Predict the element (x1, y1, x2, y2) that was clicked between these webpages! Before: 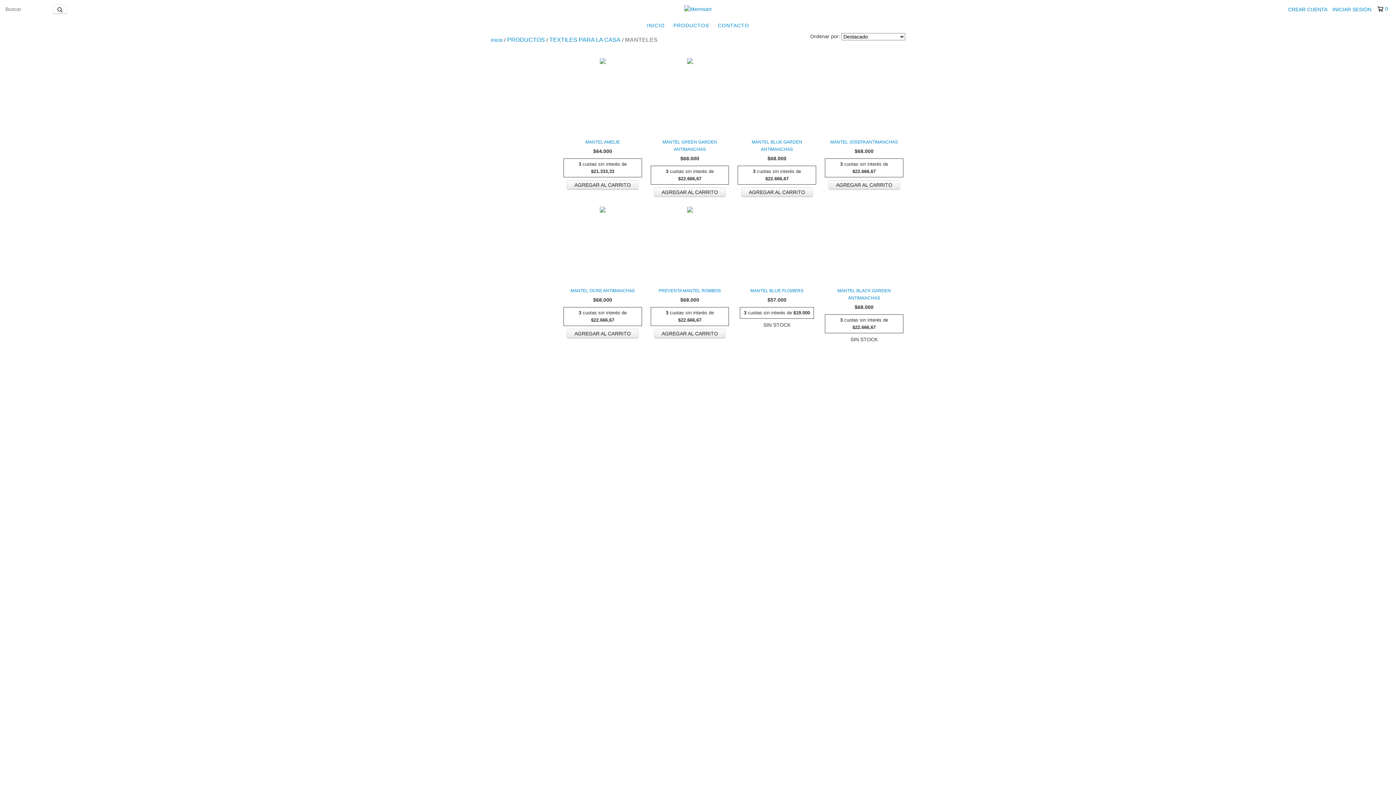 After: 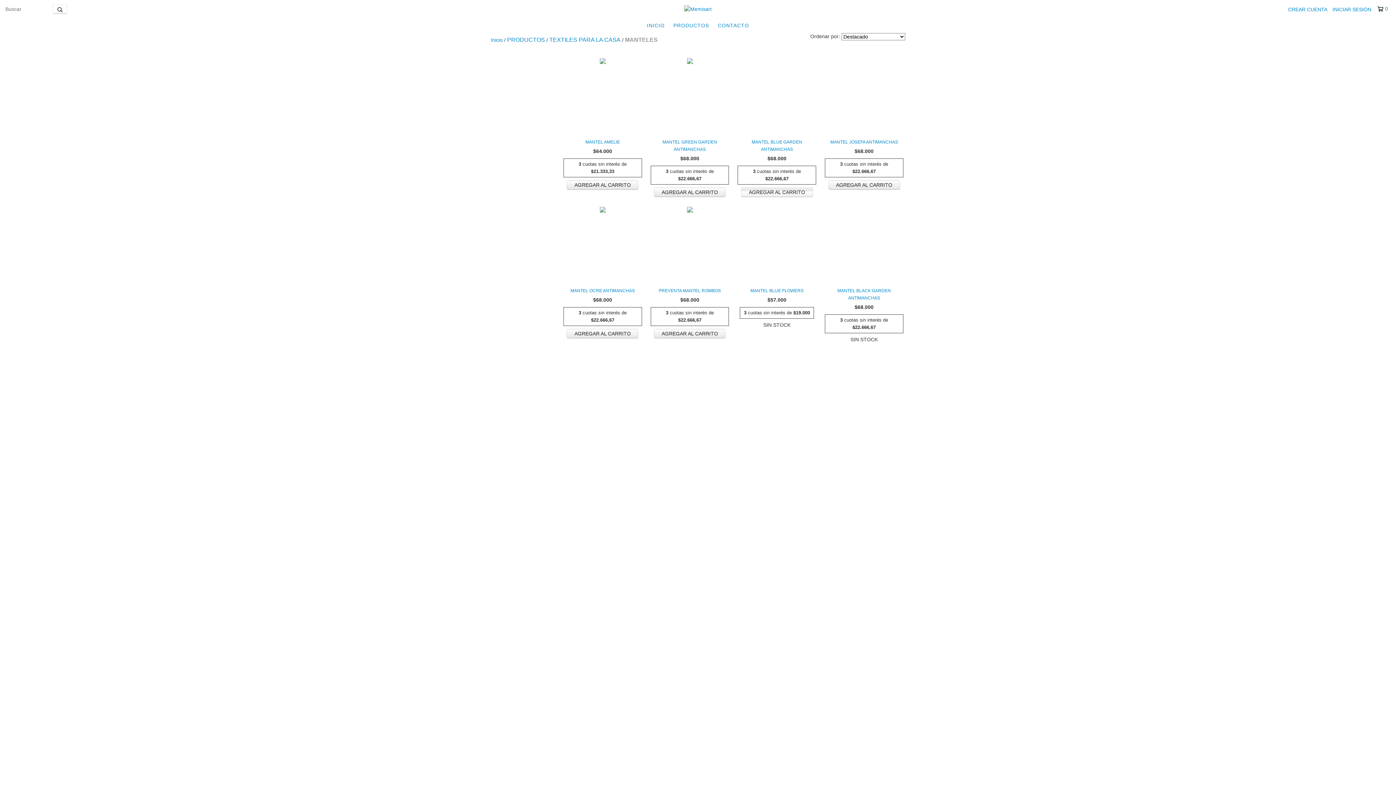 Action: bbox: (741, 187, 813, 197) label: Compra rápida de Mantel Blue Garden ANTIMANCHAS